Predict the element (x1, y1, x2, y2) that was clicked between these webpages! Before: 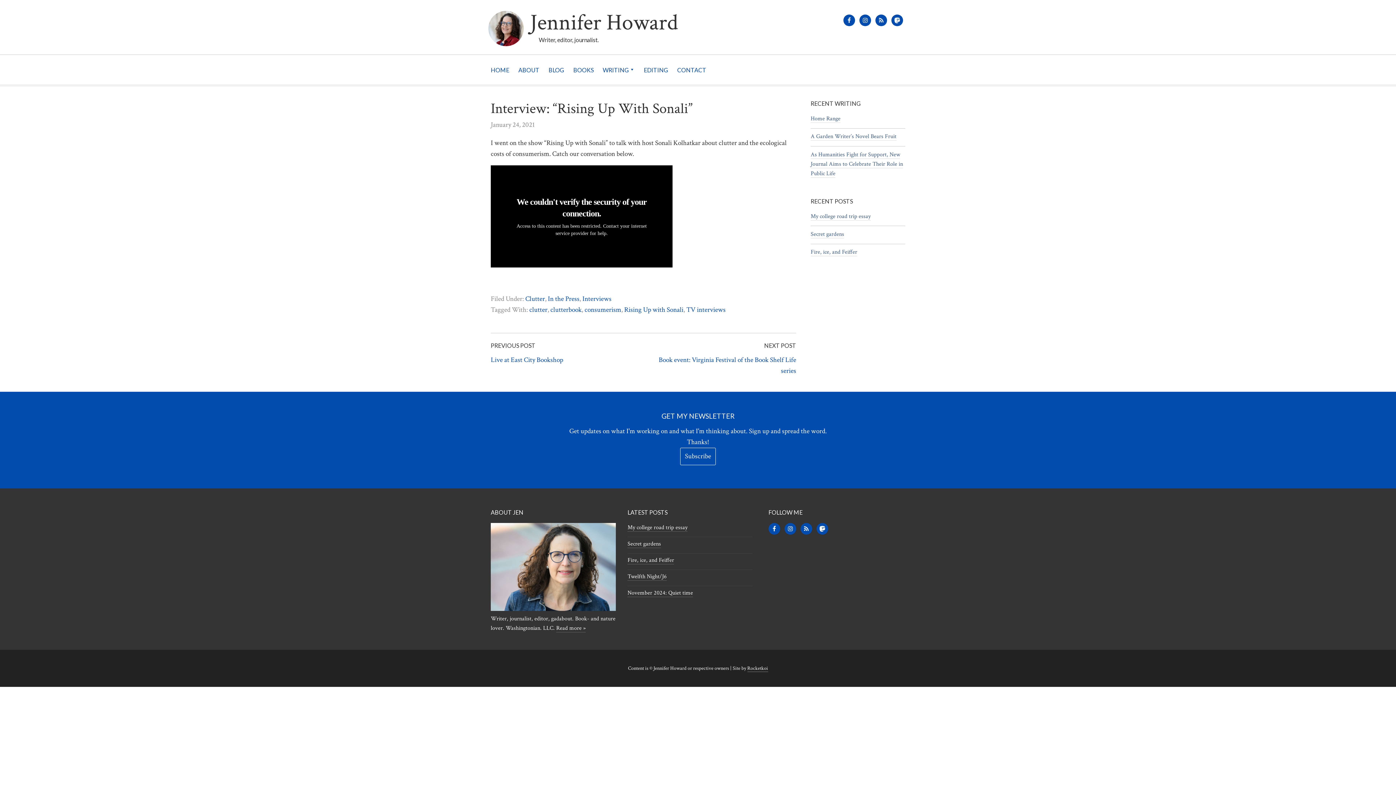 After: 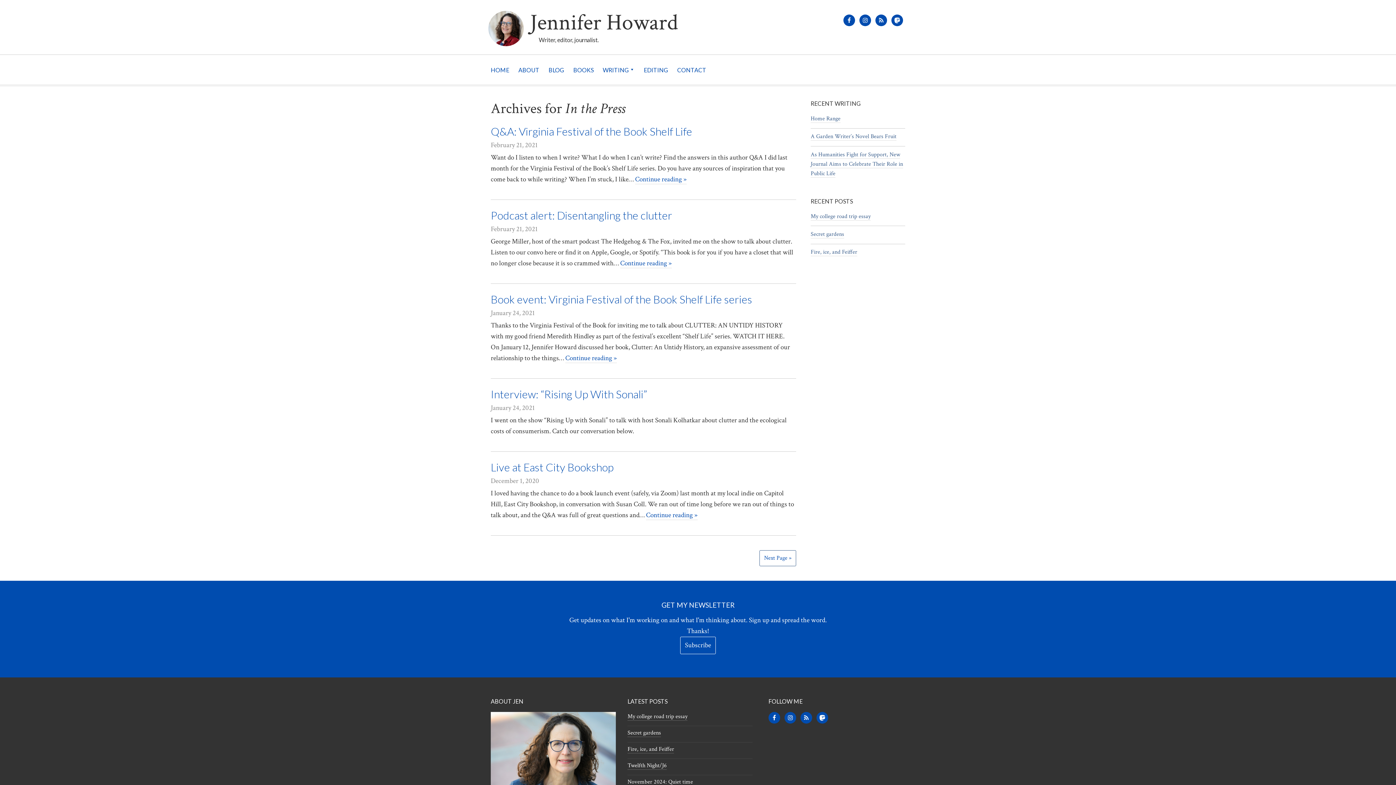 Action: bbox: (548, 294, 579, 303) label: In the Press